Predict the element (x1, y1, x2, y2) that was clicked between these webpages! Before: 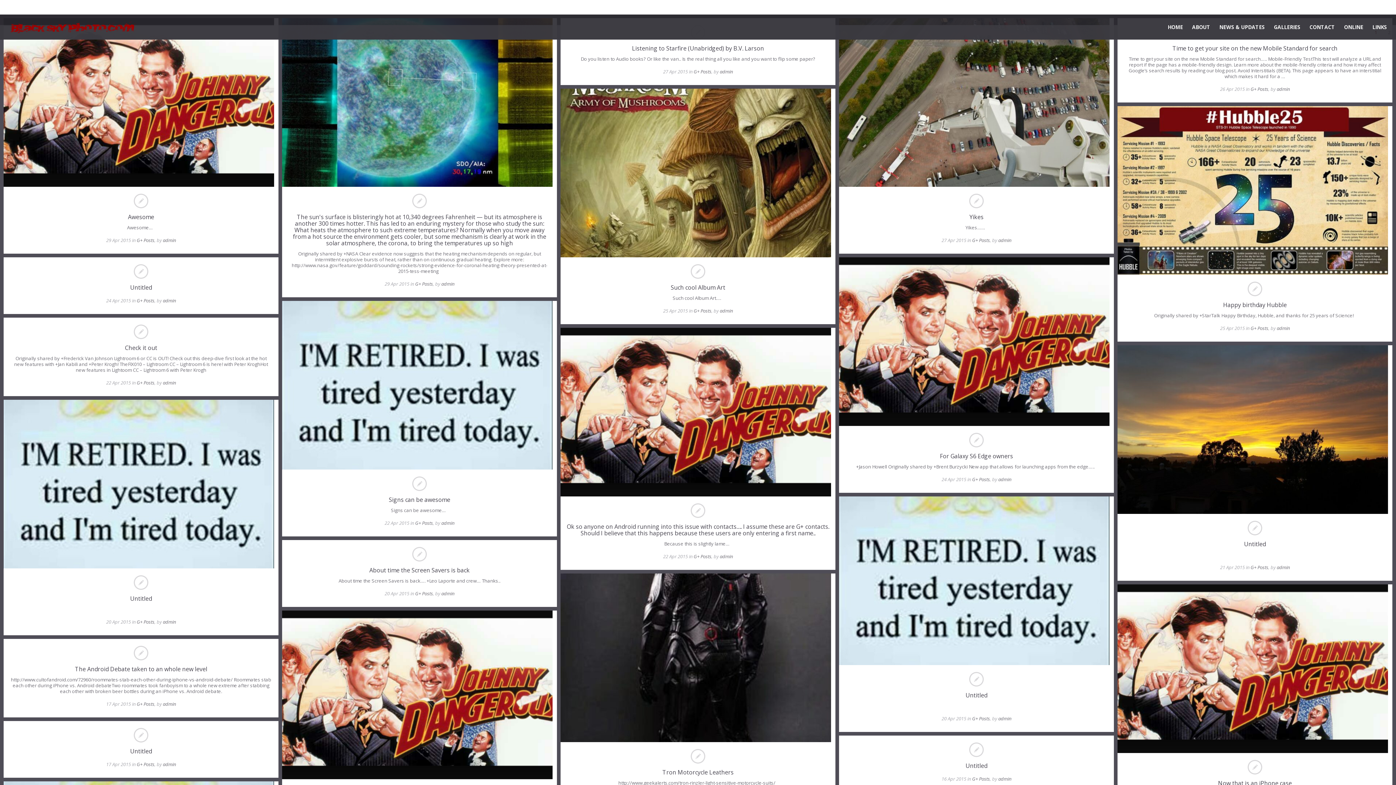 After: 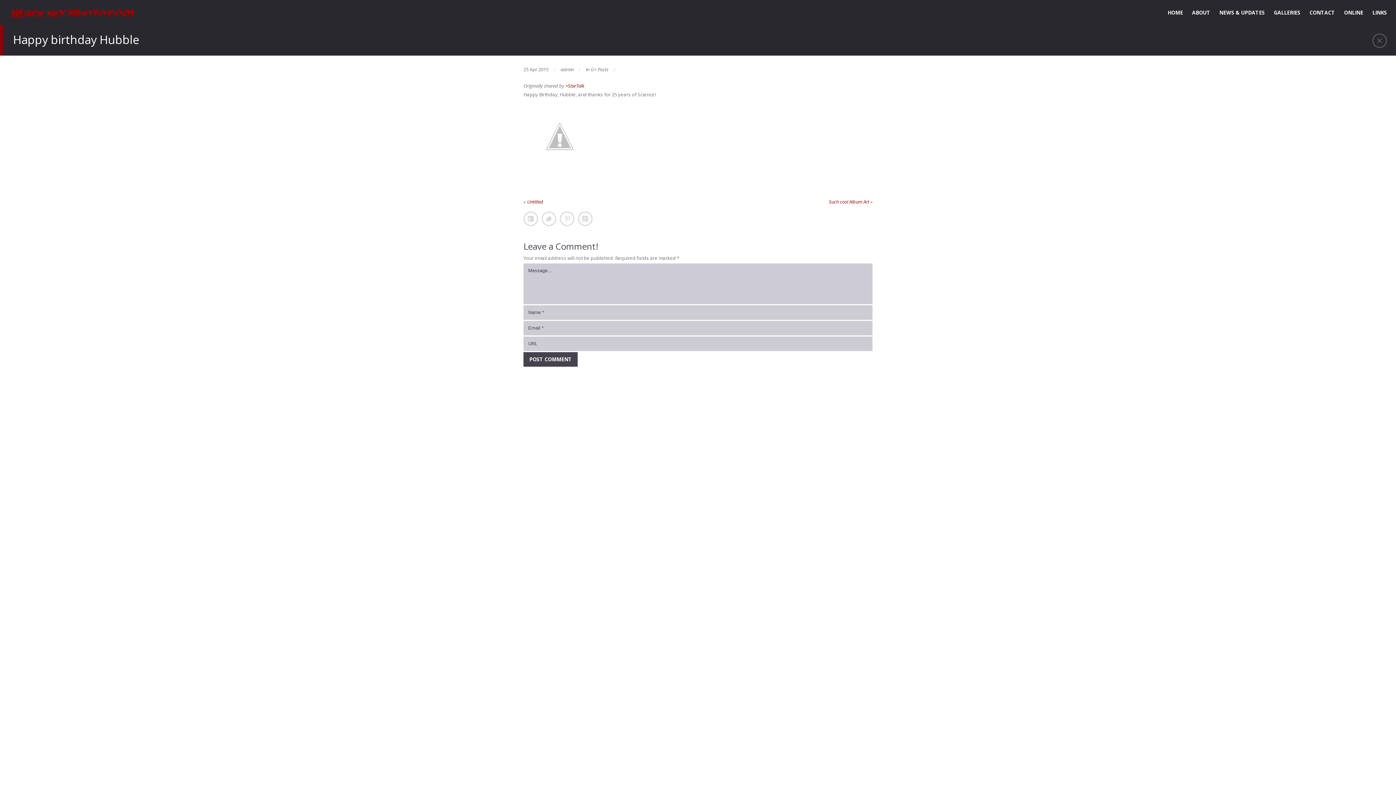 Action: label: Happy birthday Hubble bbox: (1223, 301, 1287, 309)